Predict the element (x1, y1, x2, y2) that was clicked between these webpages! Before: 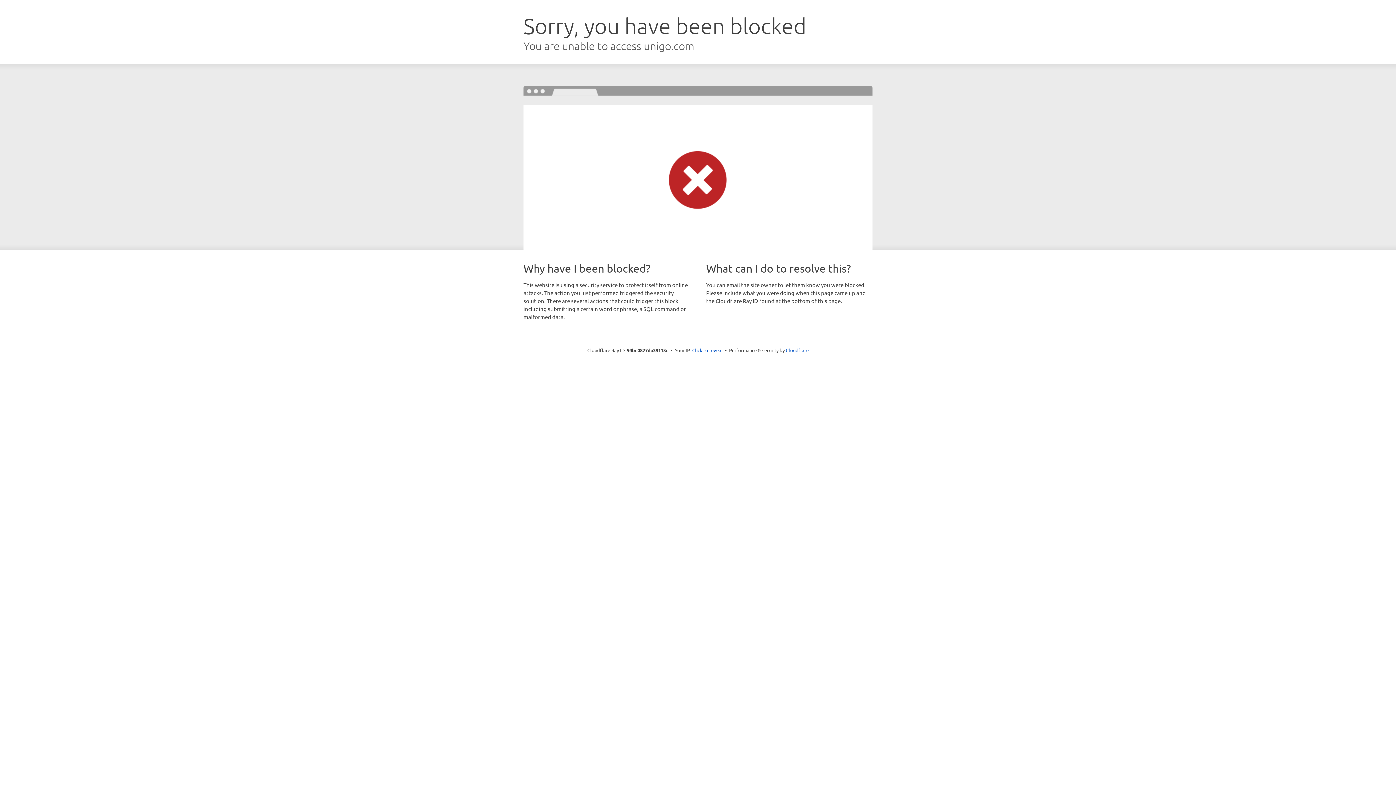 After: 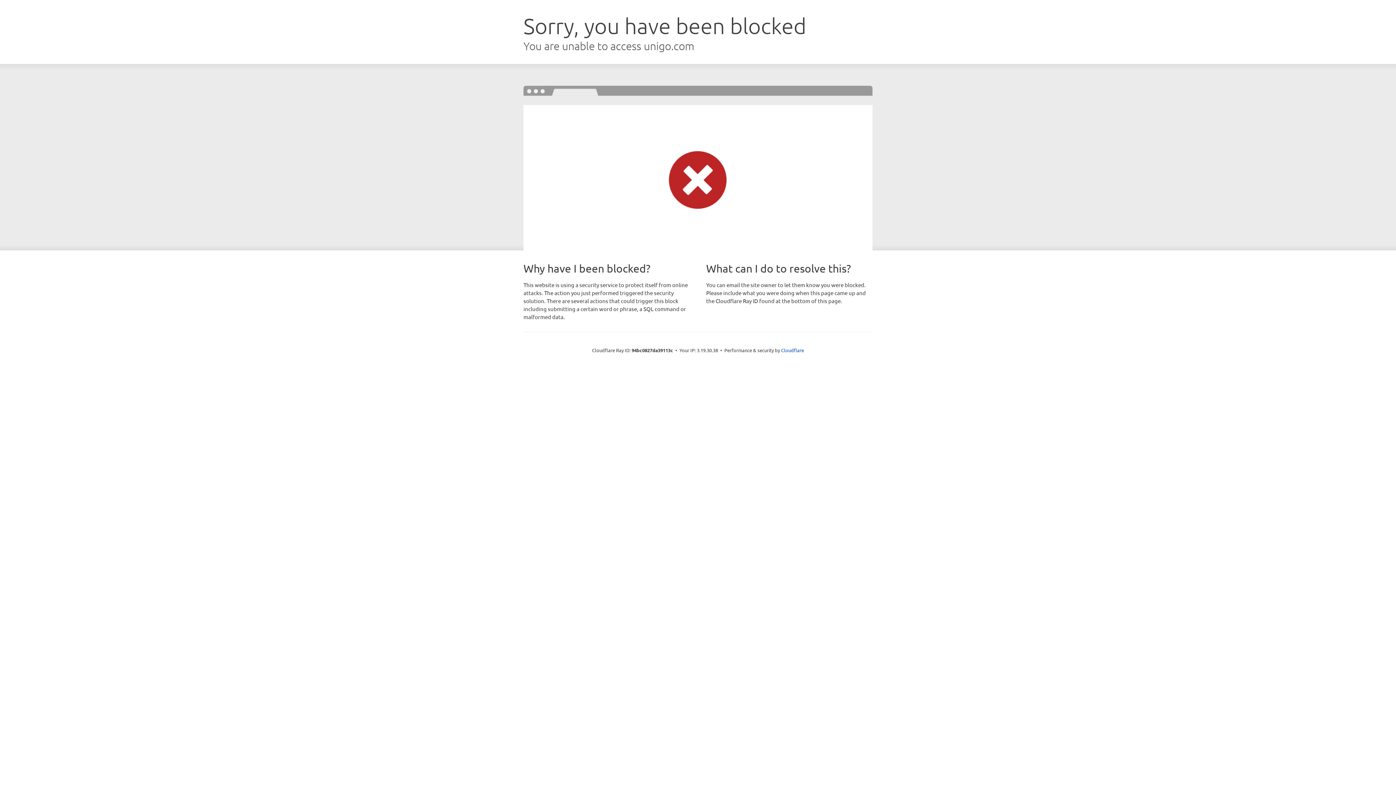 Action: label: Click to reveal bbox: (692, 346, 722, 353)